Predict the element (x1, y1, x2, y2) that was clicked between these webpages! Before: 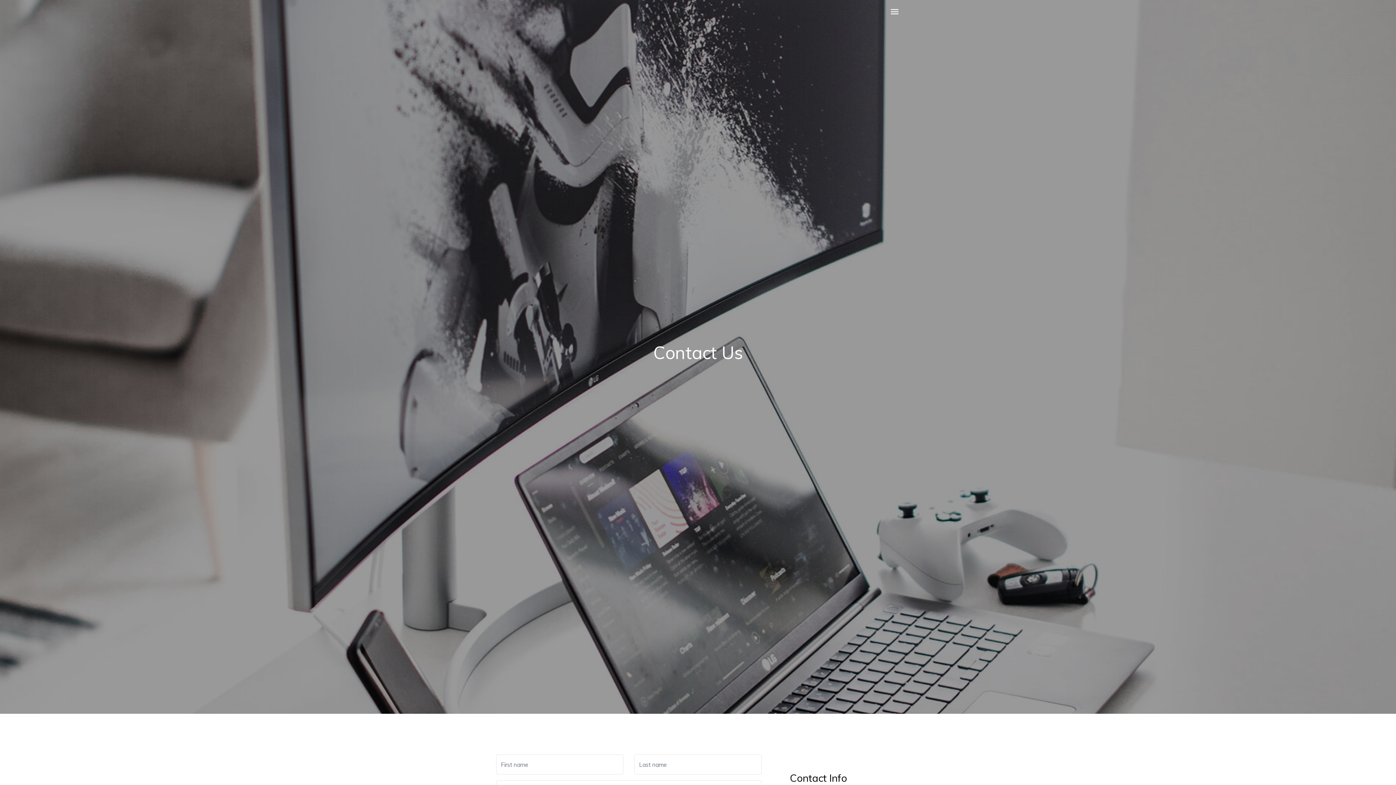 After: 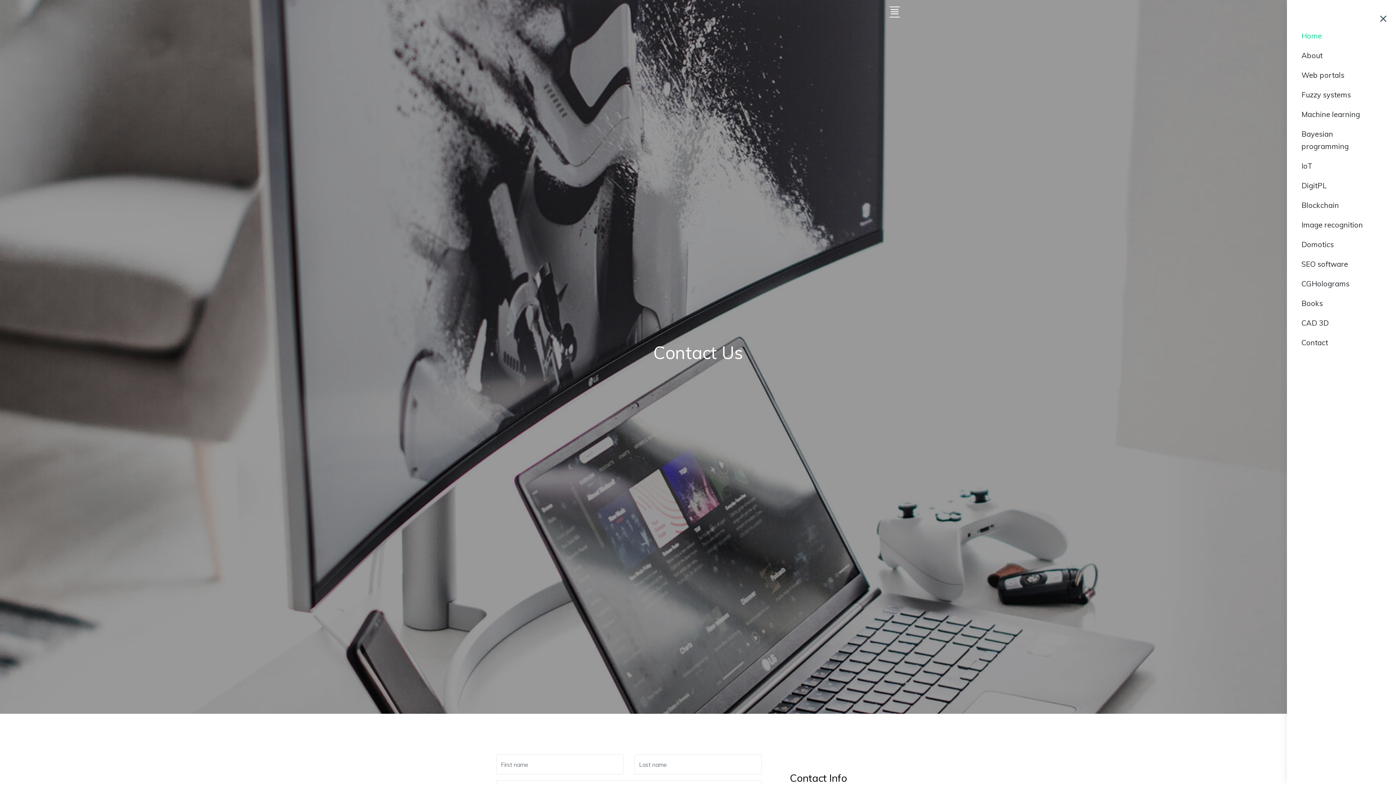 Action: bbox: (889, -7, 900, 34)